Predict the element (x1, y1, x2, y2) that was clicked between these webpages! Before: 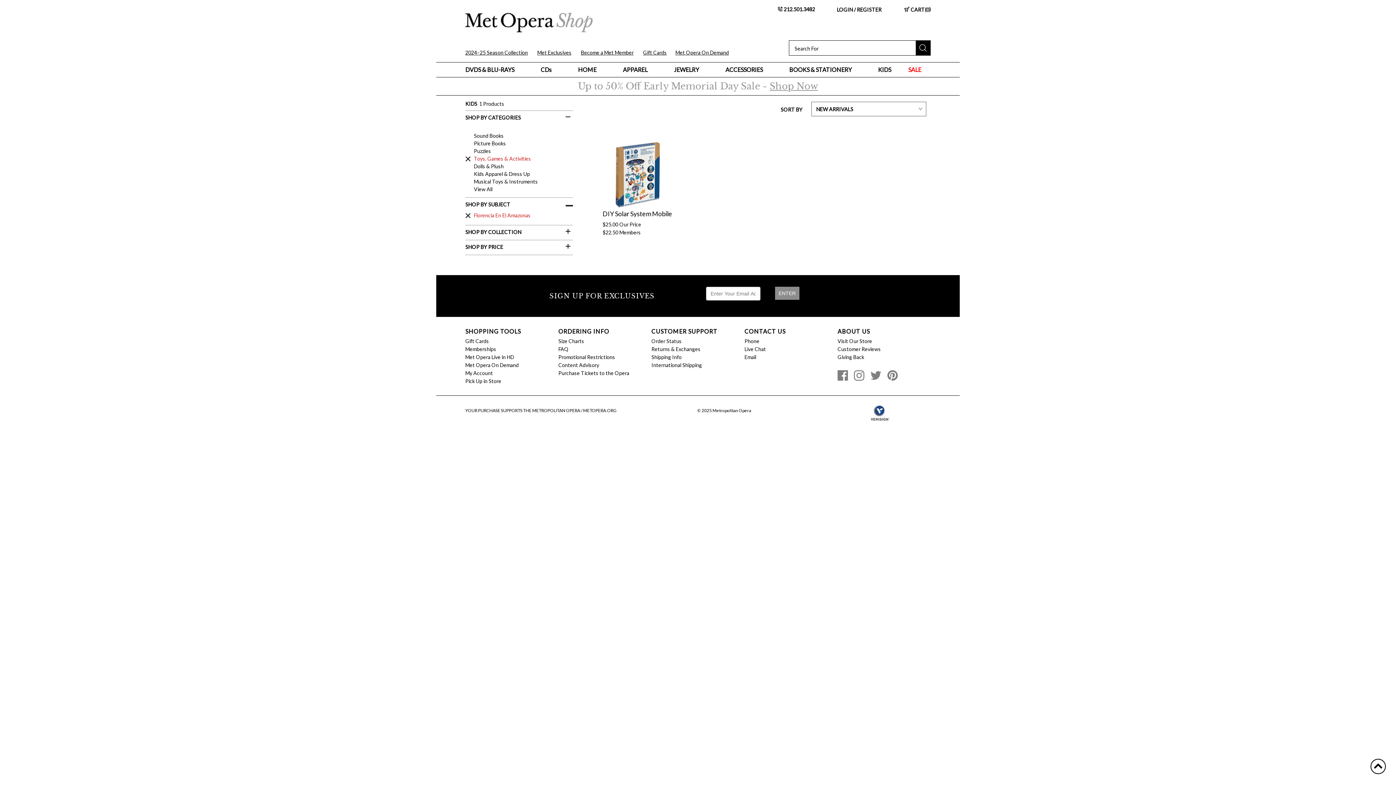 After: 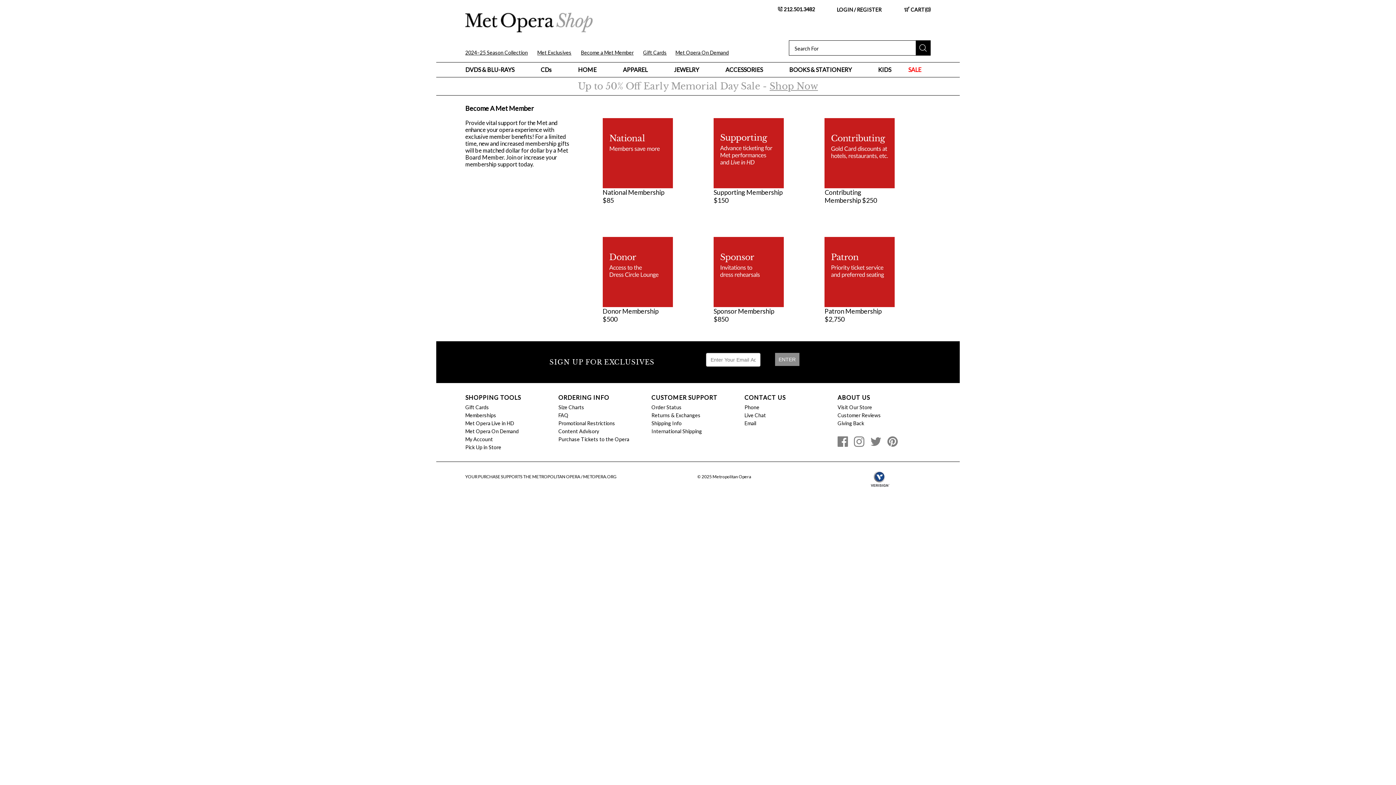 Action: bbox: (465, 345, 558, 353) label: Memberships